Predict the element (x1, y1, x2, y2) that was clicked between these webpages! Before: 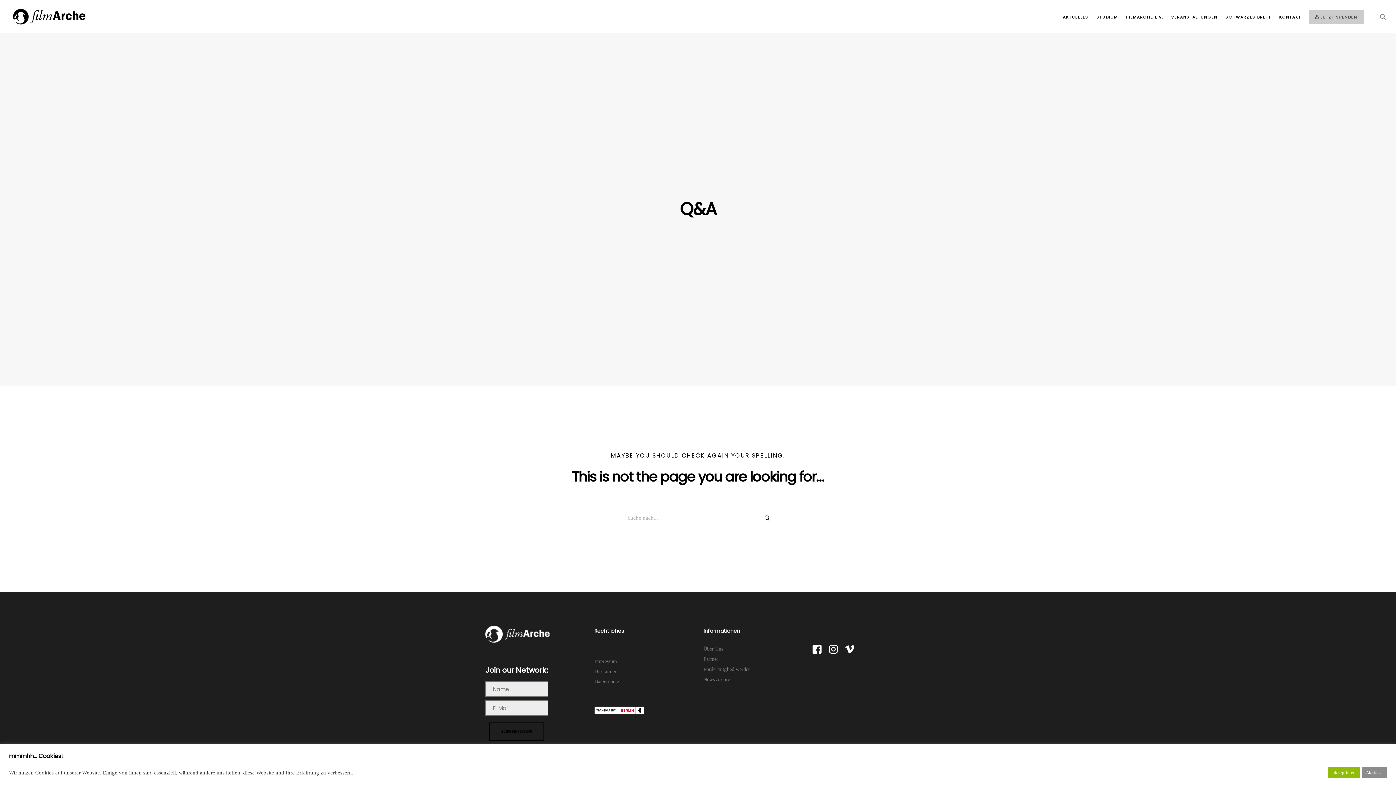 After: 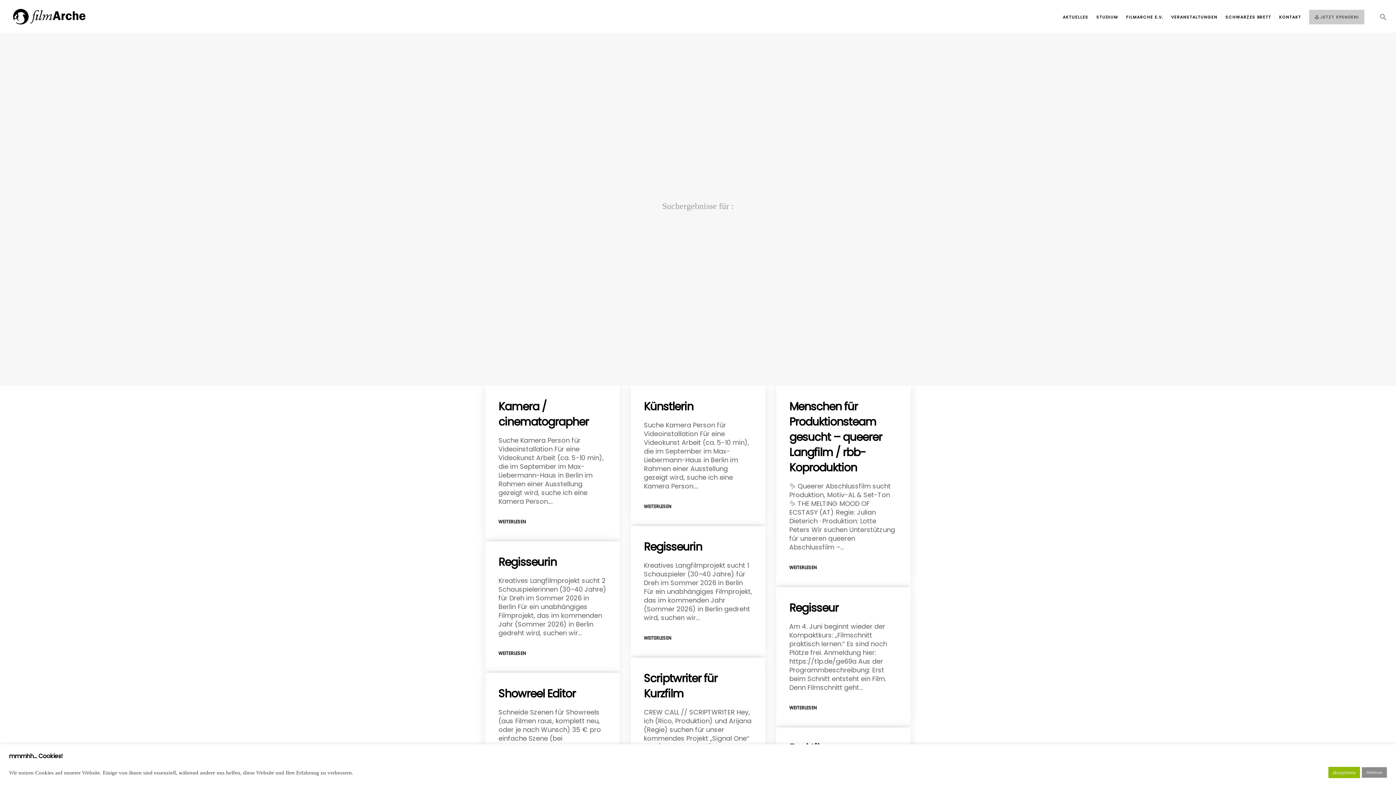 Action: bbox: (760, 511, 774, 525)